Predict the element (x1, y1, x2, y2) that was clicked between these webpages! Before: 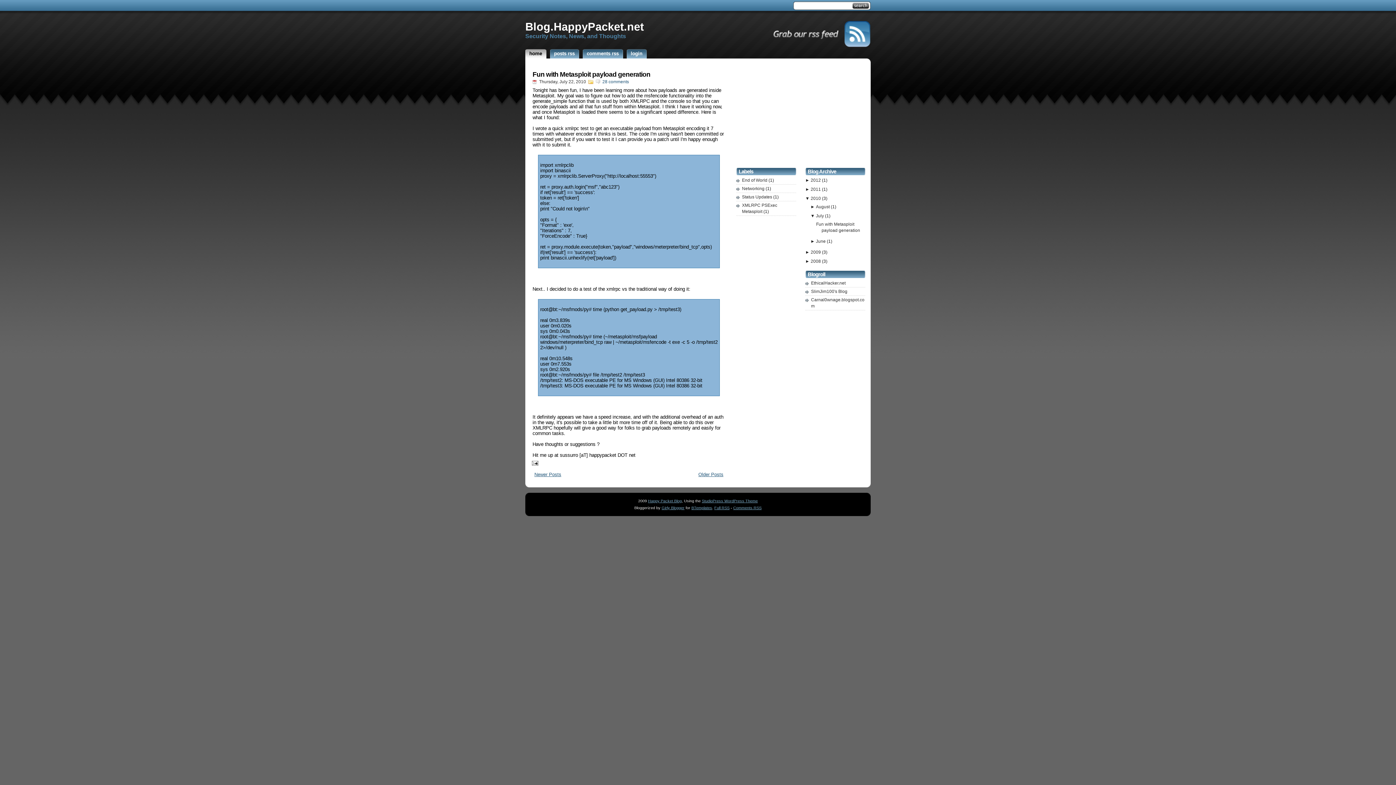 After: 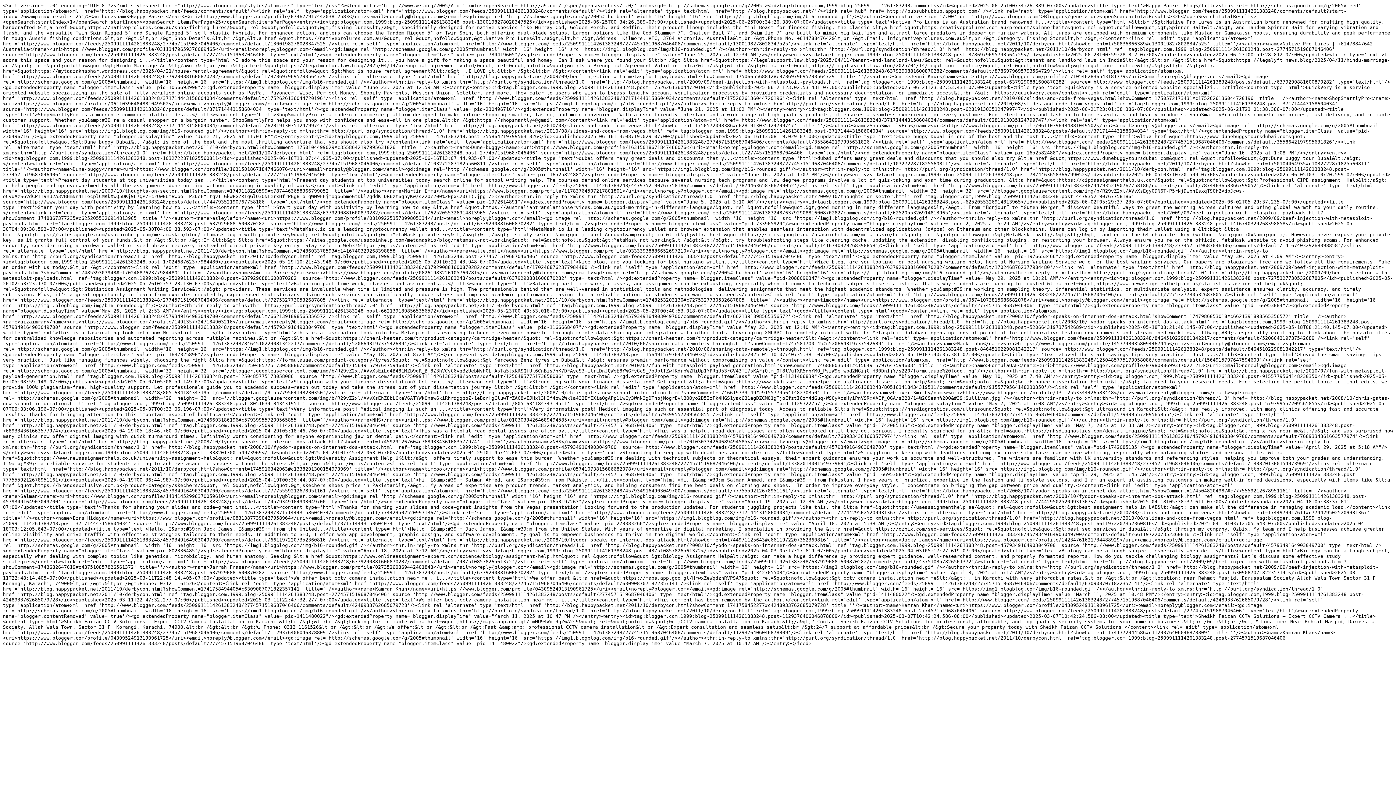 Action: bbox: (733, 505, 761, 510) label: Comments RSS